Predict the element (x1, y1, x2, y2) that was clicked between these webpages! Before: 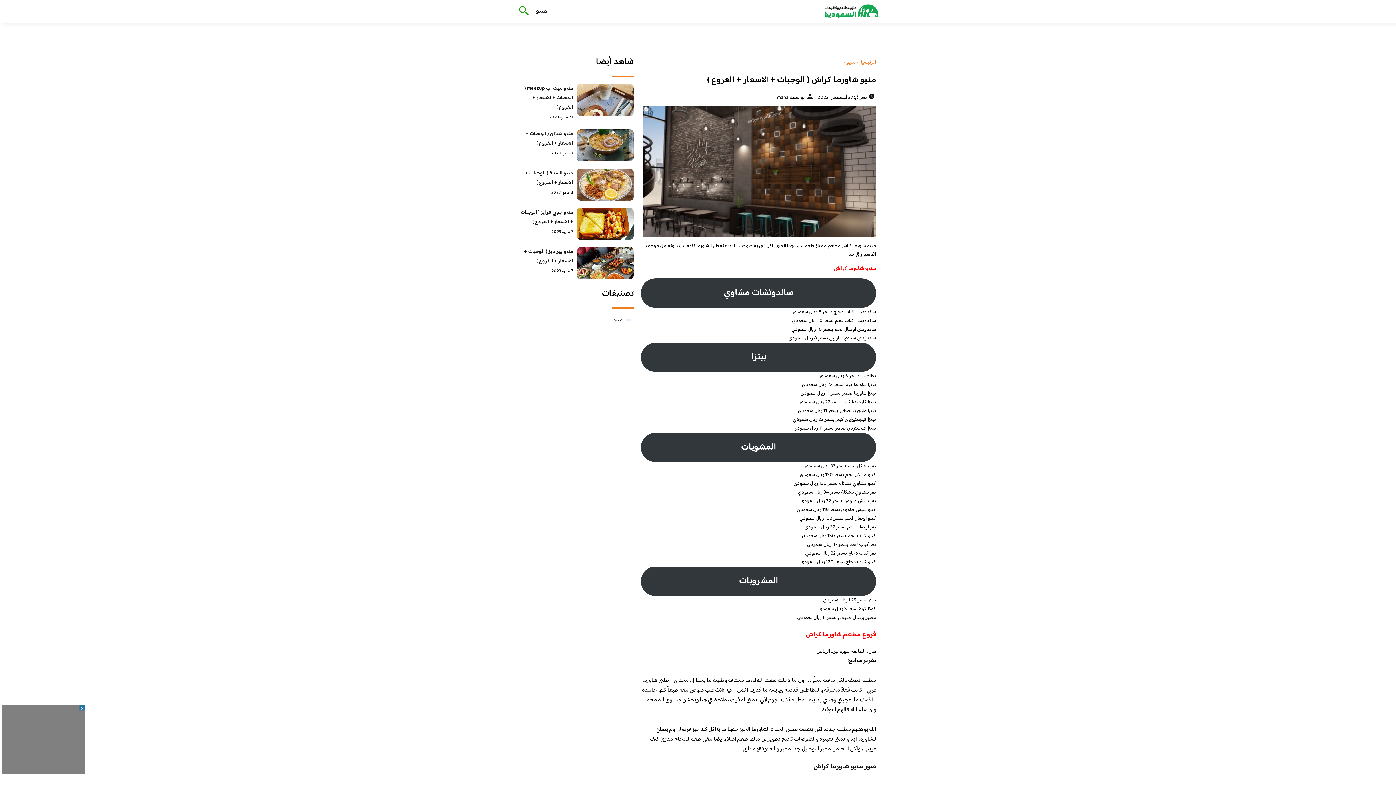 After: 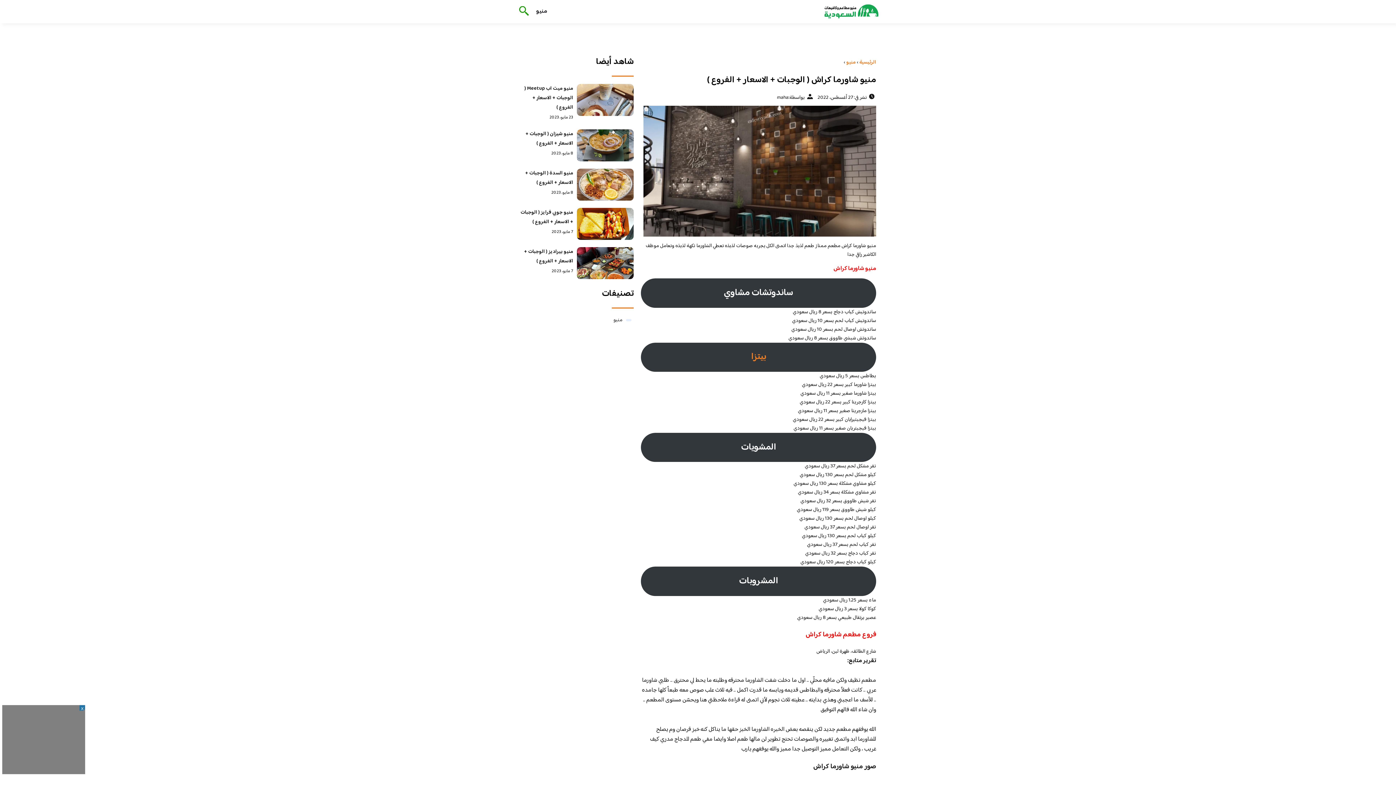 Action: bbox: (641, 342, 876, 372) label: بيتزا